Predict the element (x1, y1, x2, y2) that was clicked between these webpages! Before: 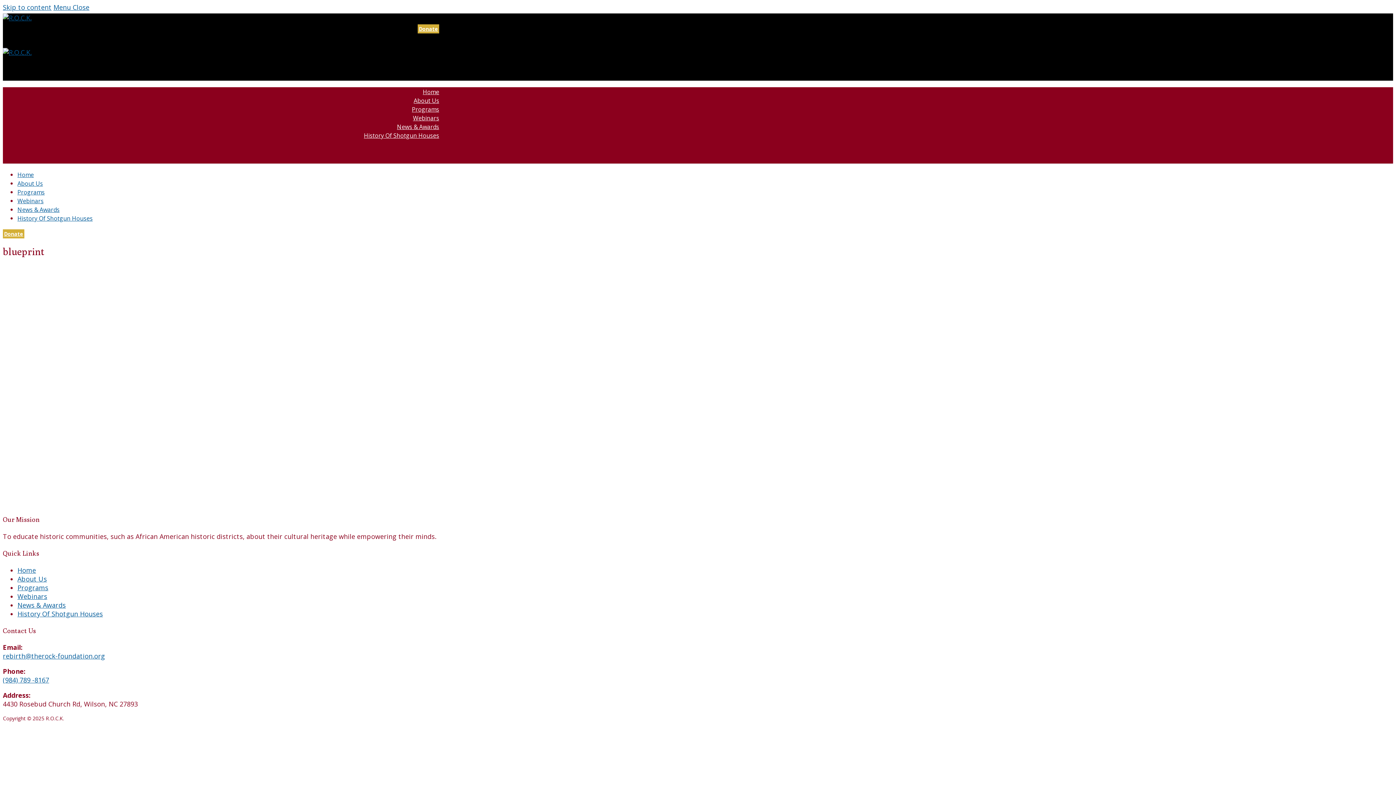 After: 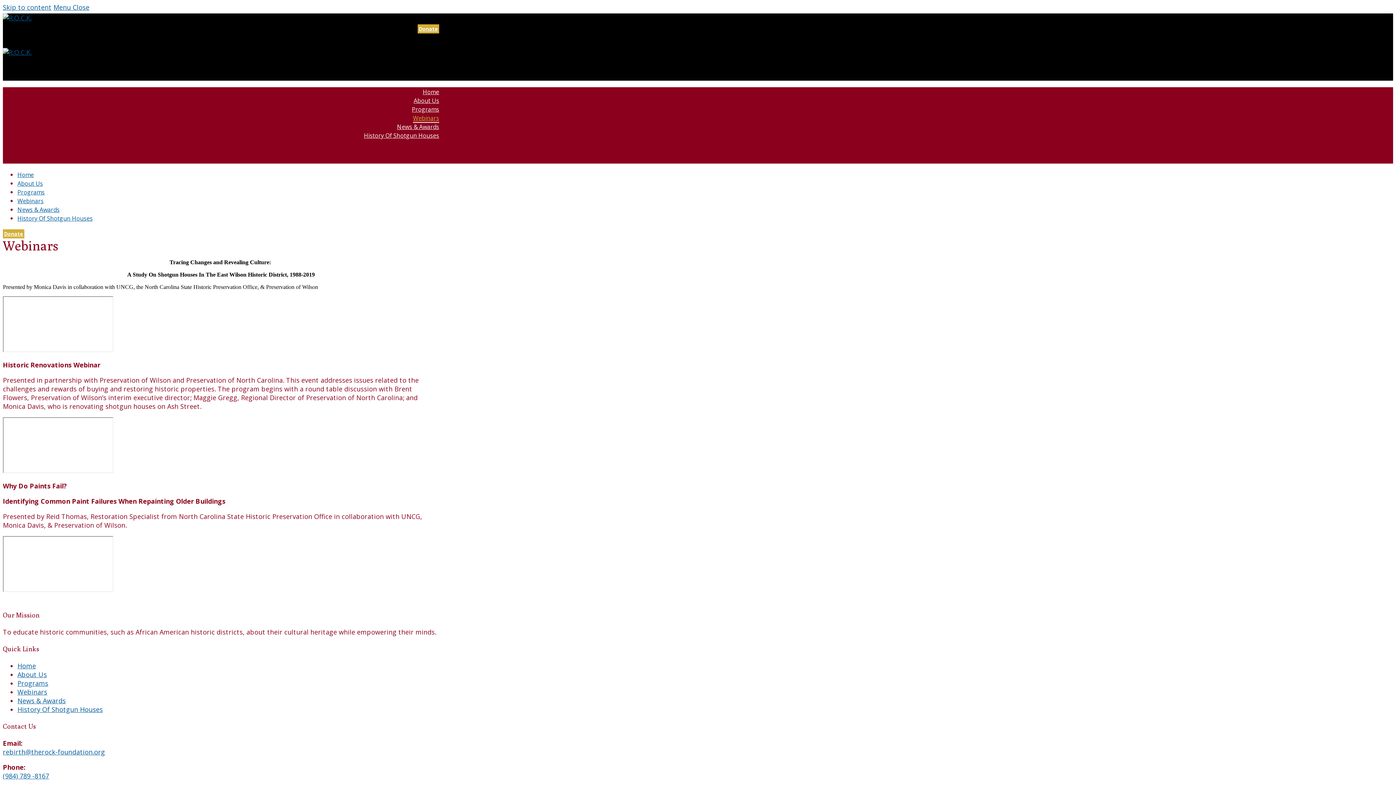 Action: bbox: (17, 592, 47, 600) label: Webinars